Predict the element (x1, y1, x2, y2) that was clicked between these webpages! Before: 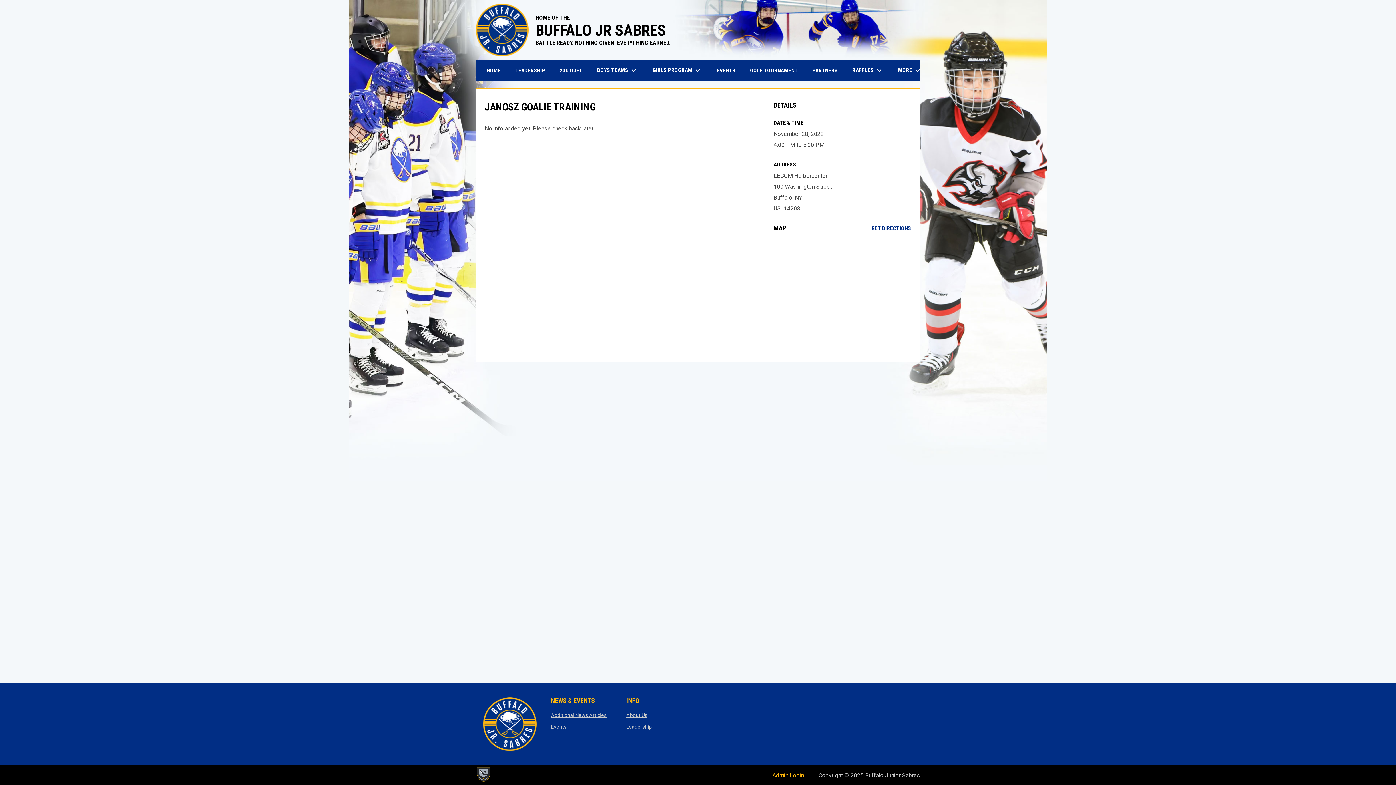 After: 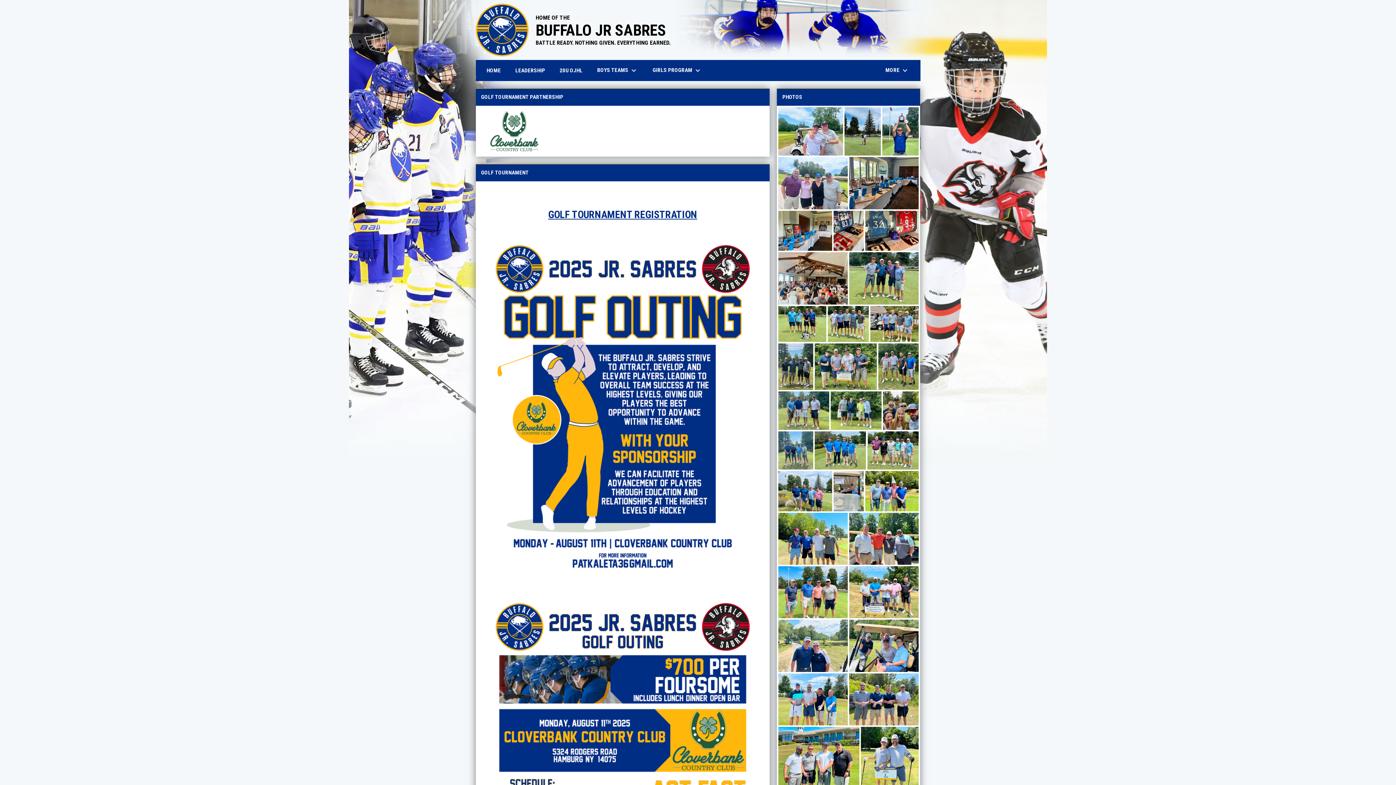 Action: label: GOLF TOURNAMENT bbox: (744, 60, 803, 80)